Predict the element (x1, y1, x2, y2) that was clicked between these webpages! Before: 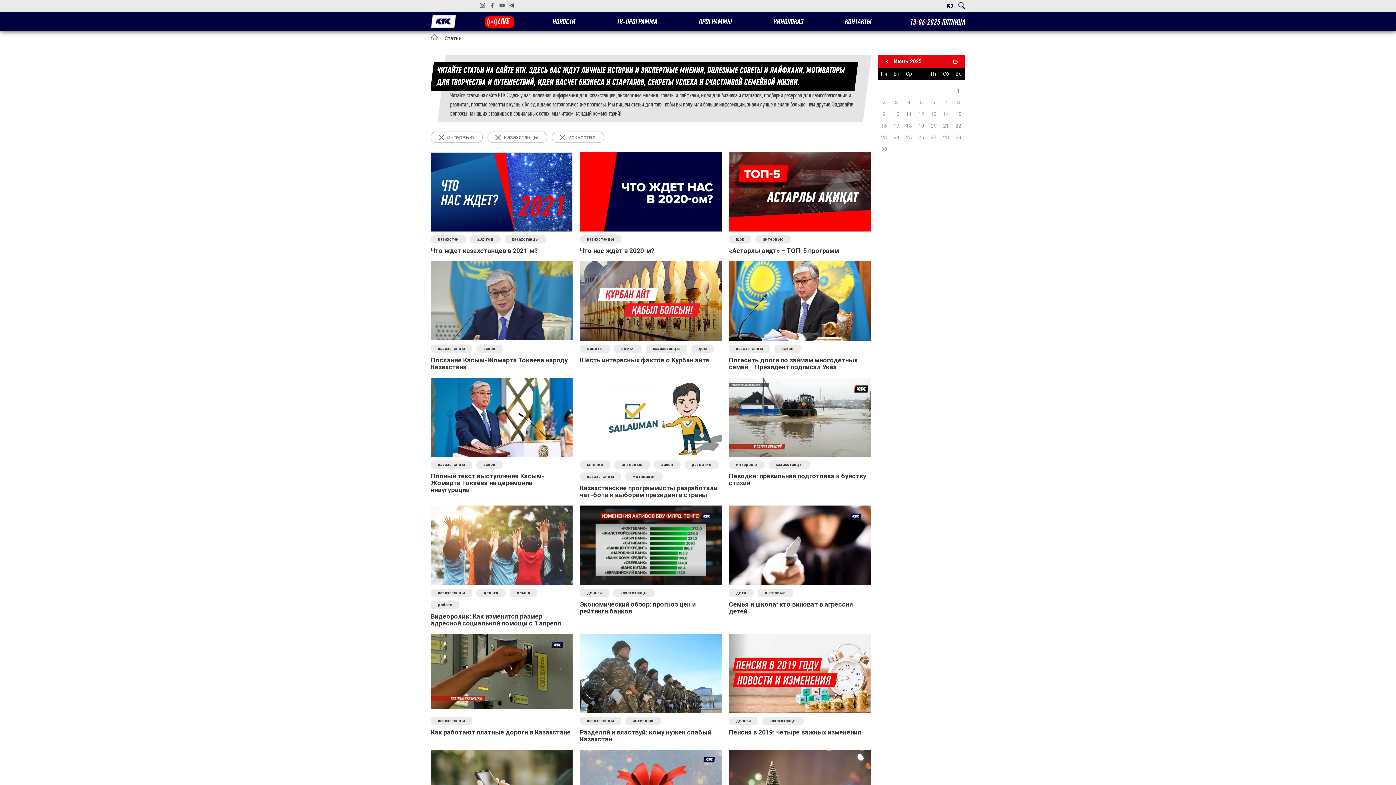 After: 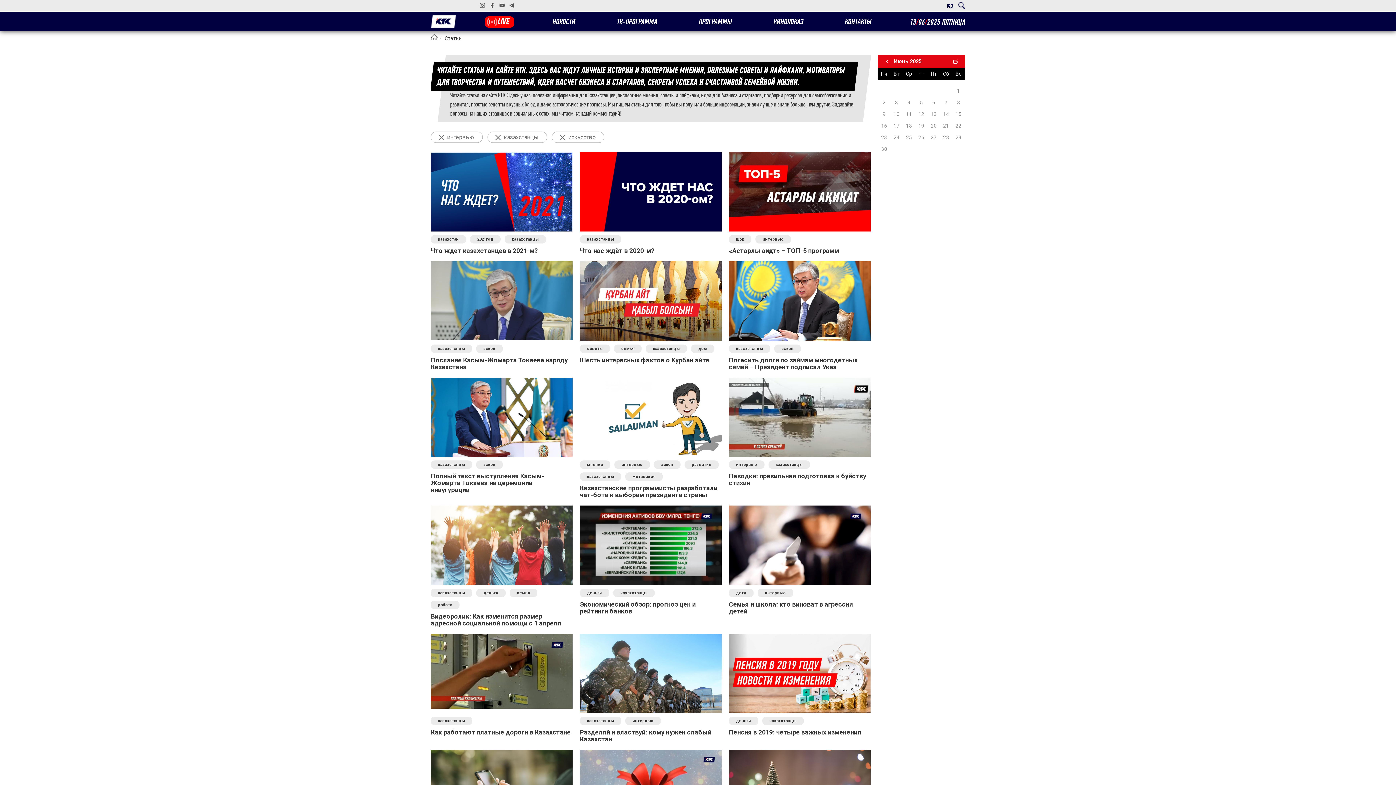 Action: label: казахстанцы bbox: (430, 717, 472, 725)